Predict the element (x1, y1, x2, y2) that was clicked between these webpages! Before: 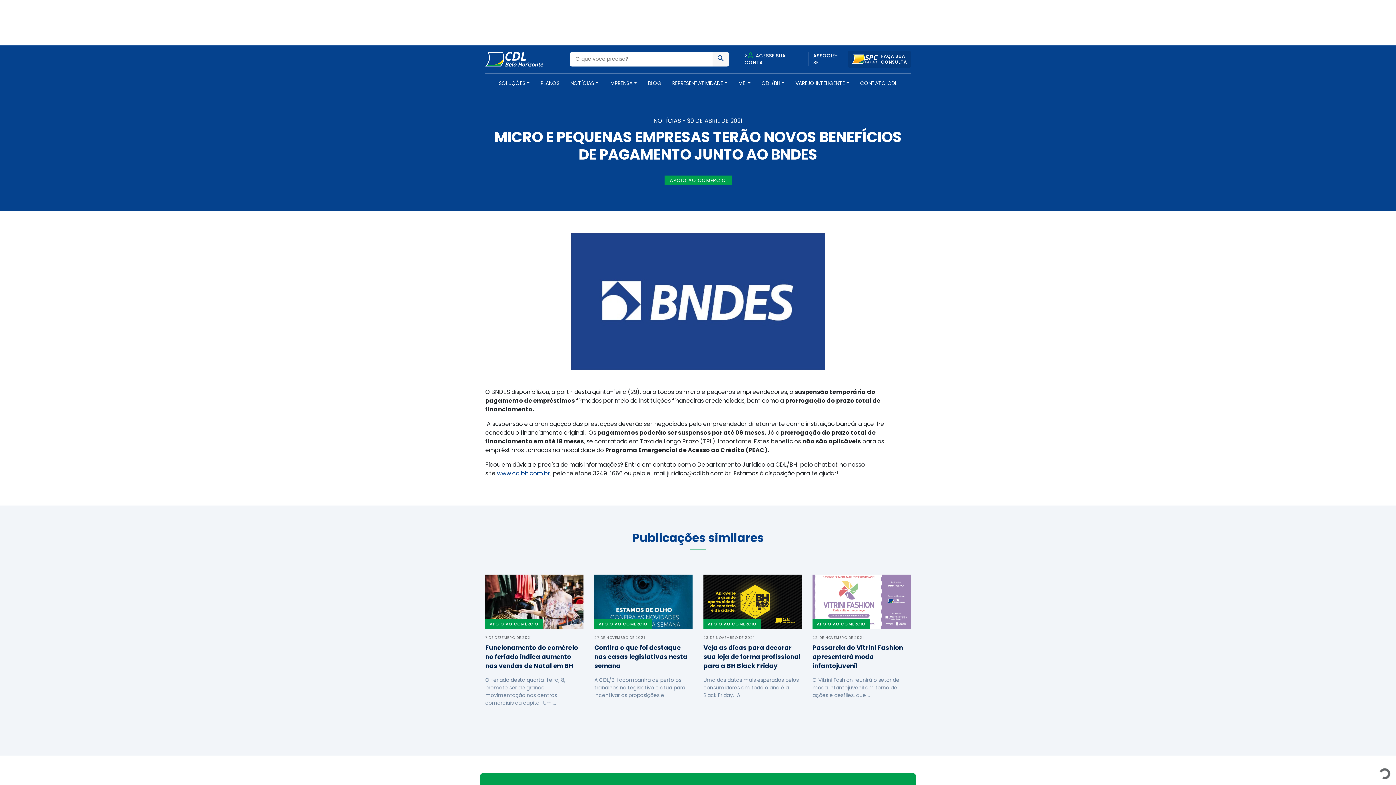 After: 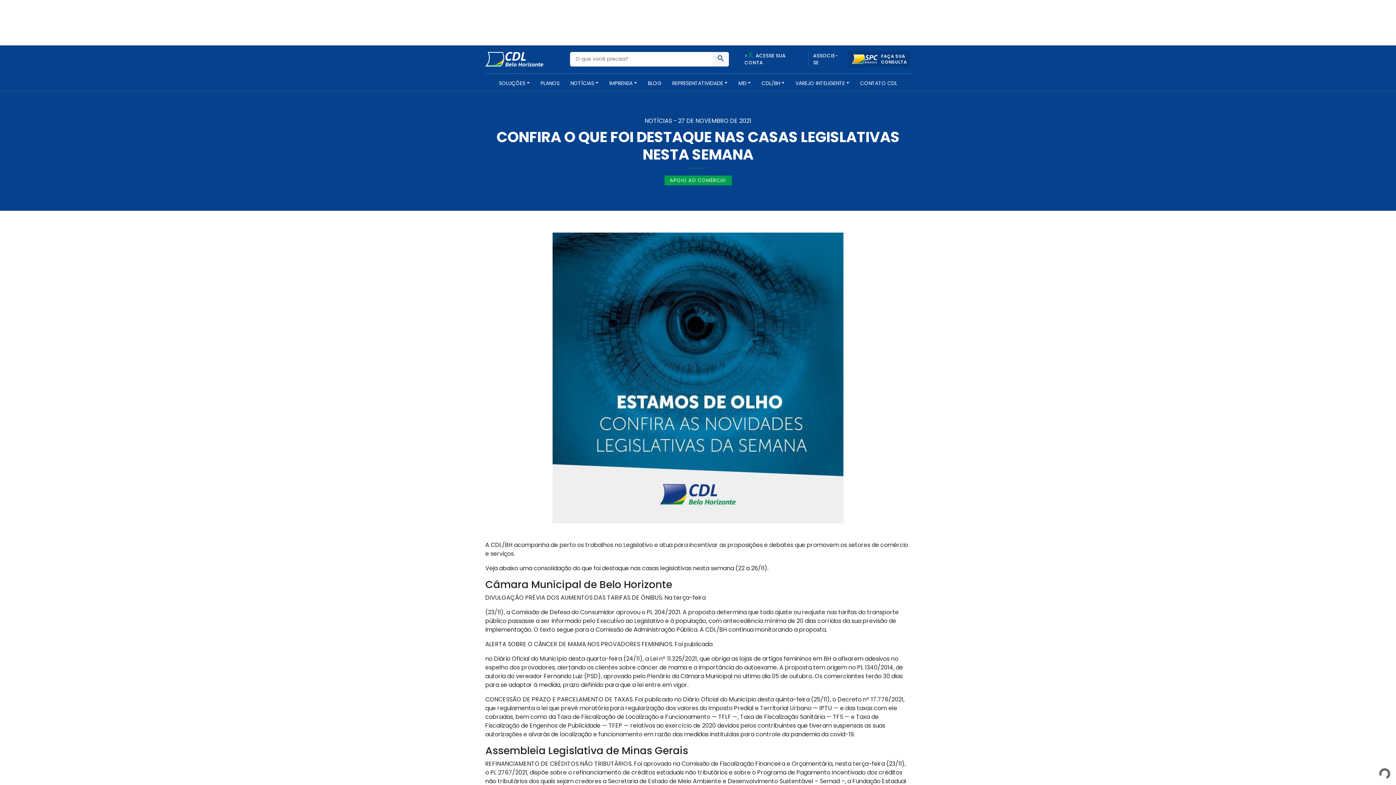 Action: bbox: (594, 643, 692, 699) label: Confira o que foi destaque nas casas legislativas nesta semana

A CDL/BH acompanha de perto os trabalhos no Legislativo e atua para incentivar as proposições e …